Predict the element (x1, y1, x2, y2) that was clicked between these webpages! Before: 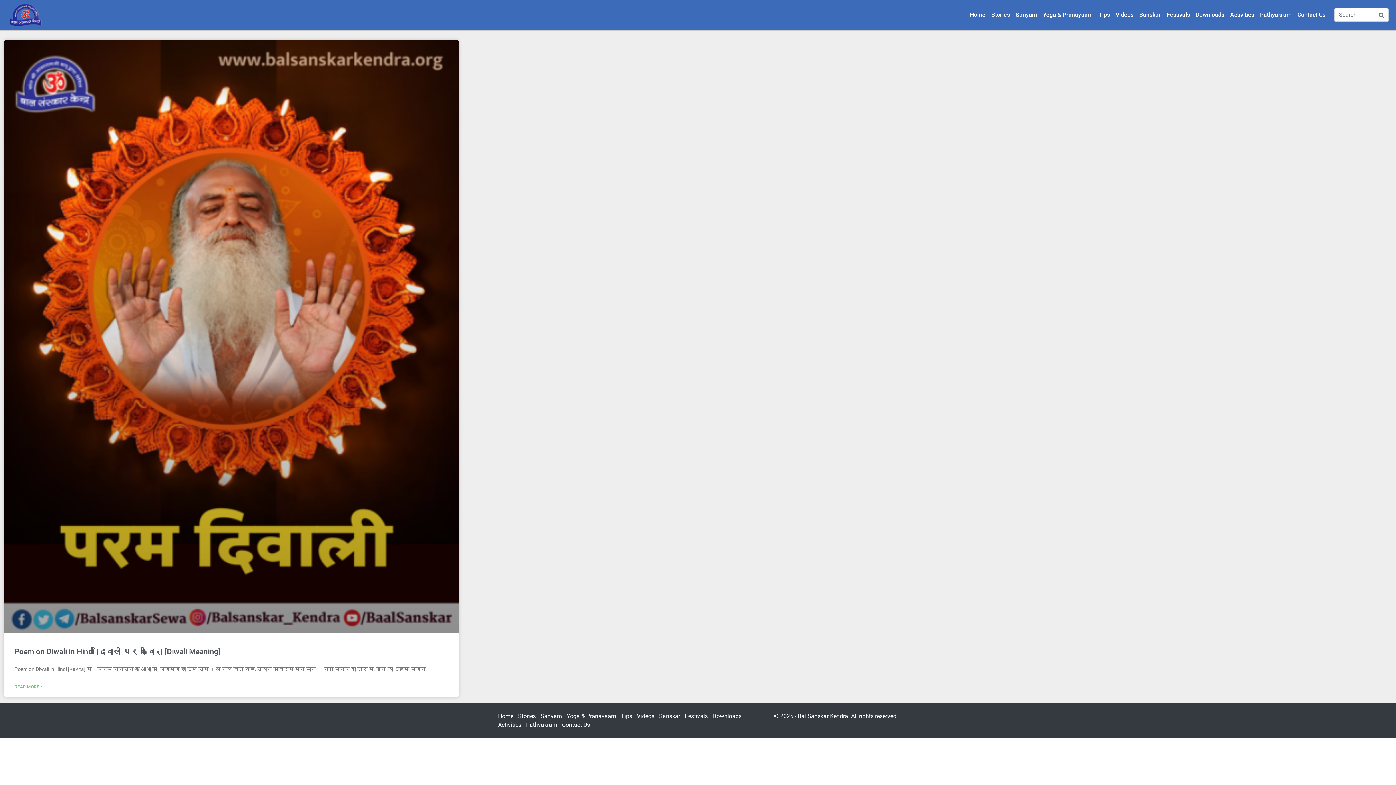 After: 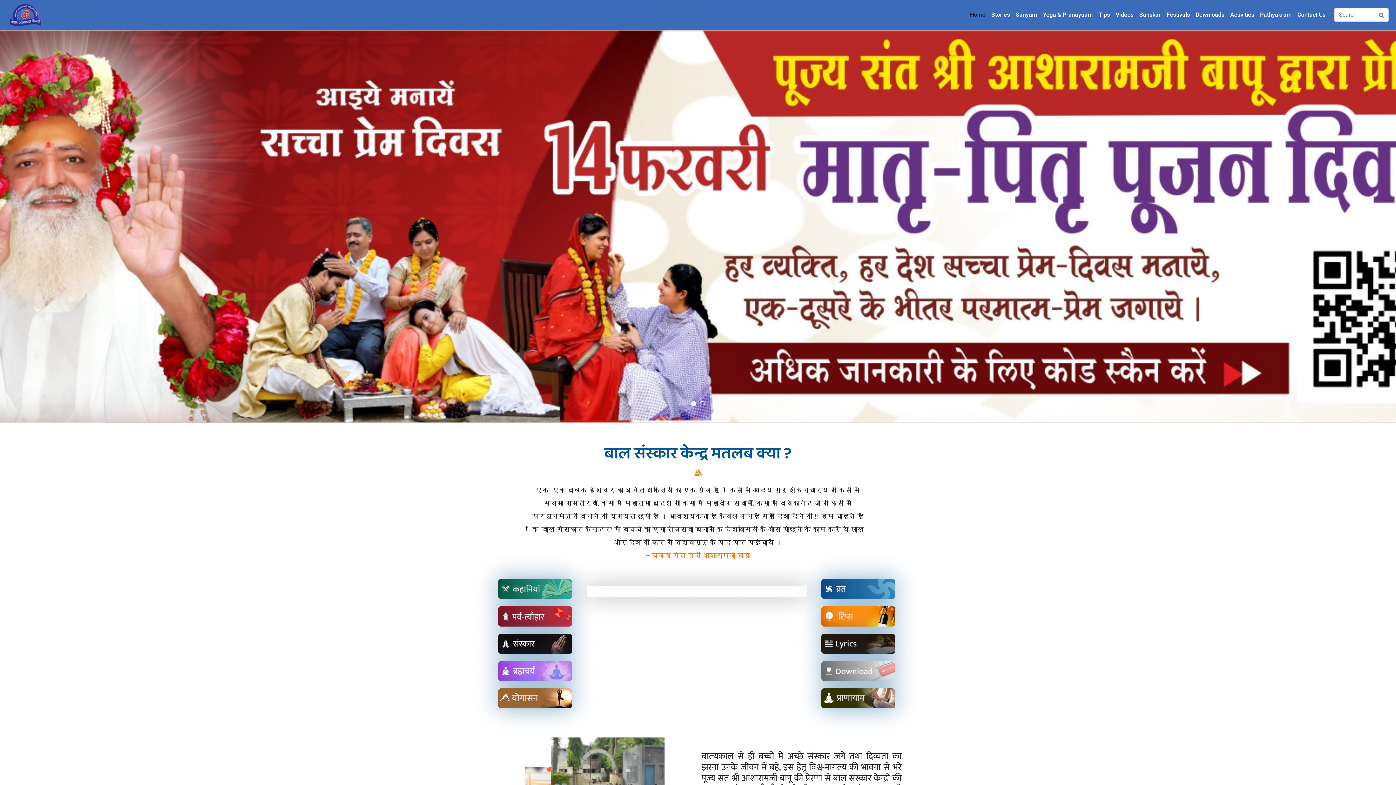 Action: bbox: (967, 7, 988, 22) label: Home